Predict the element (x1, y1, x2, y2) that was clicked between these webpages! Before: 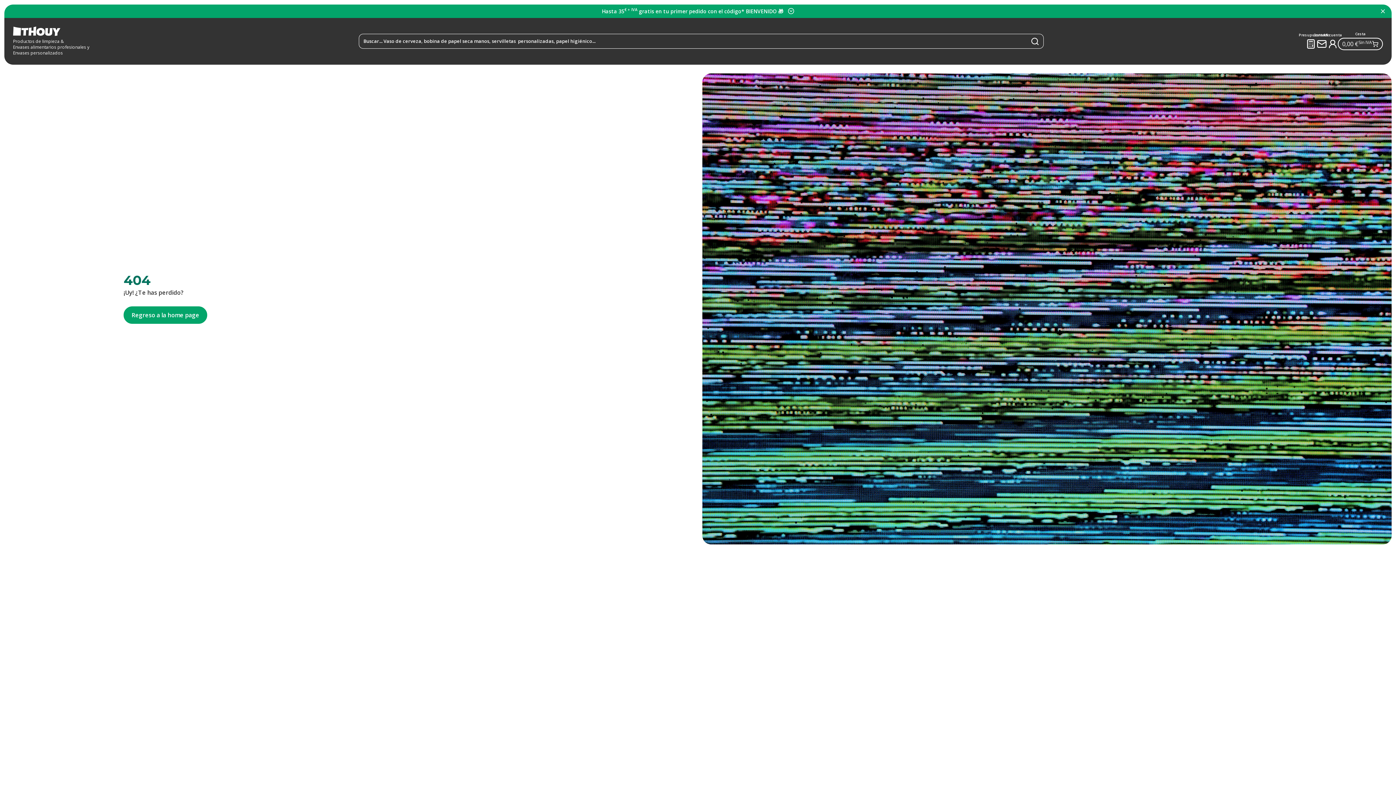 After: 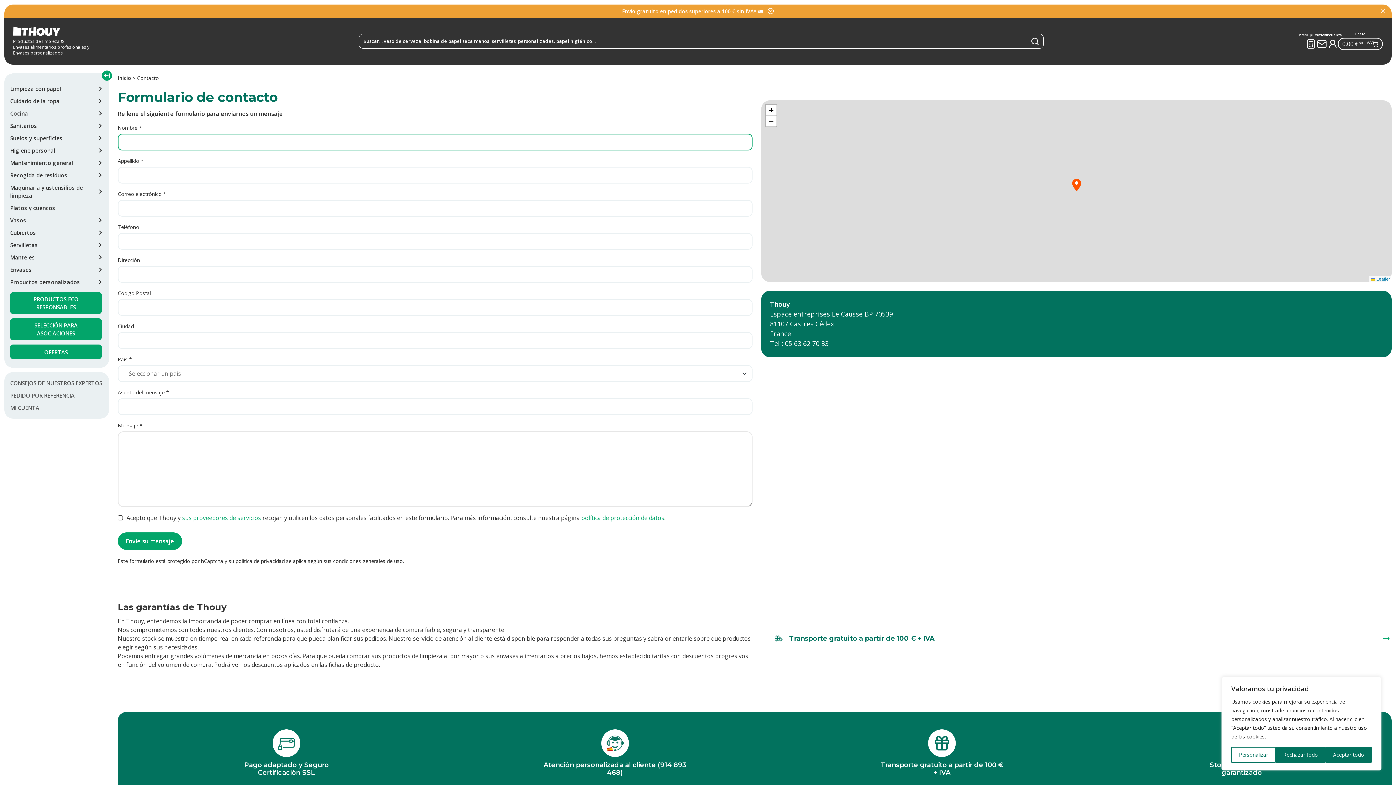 Action: label: Contactarnos bbox: (1316, 38, 1328, 48)